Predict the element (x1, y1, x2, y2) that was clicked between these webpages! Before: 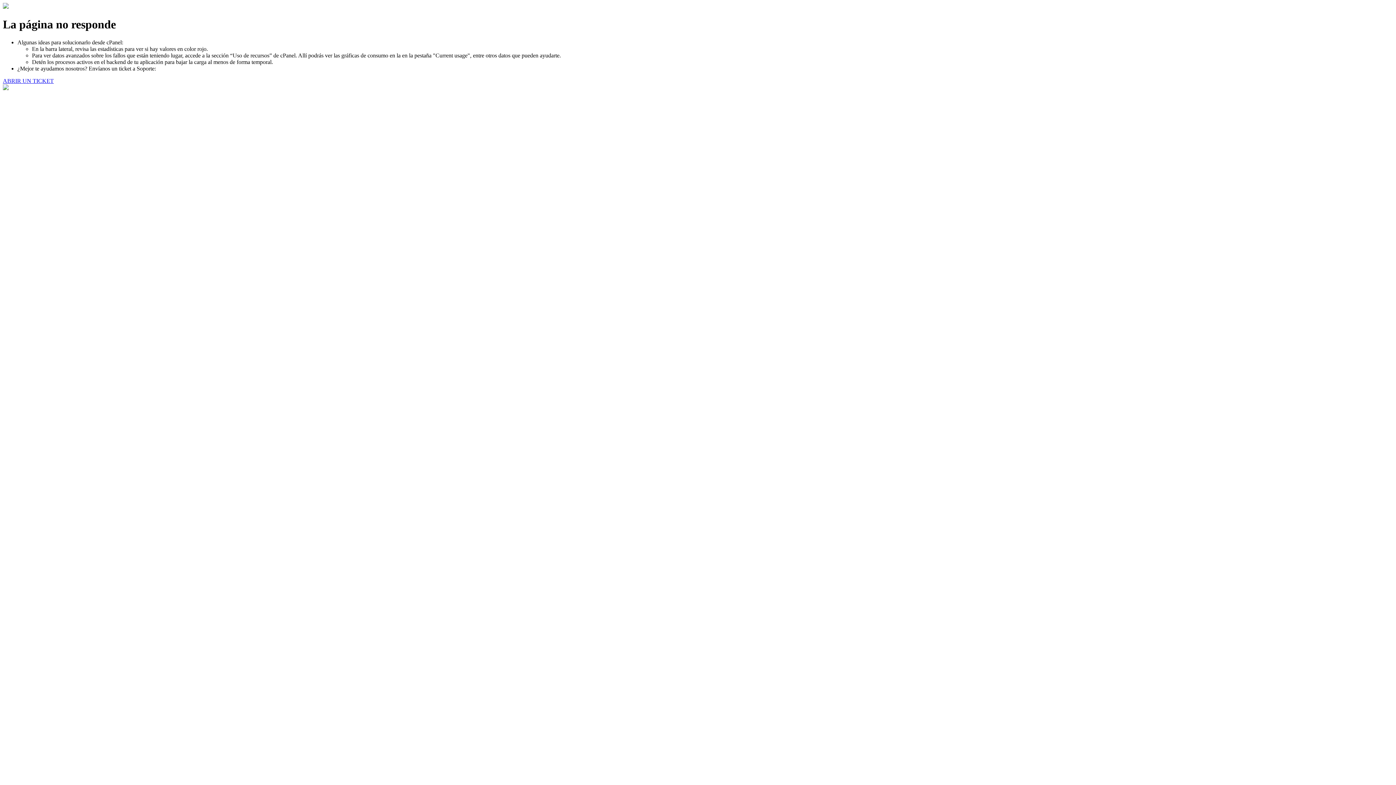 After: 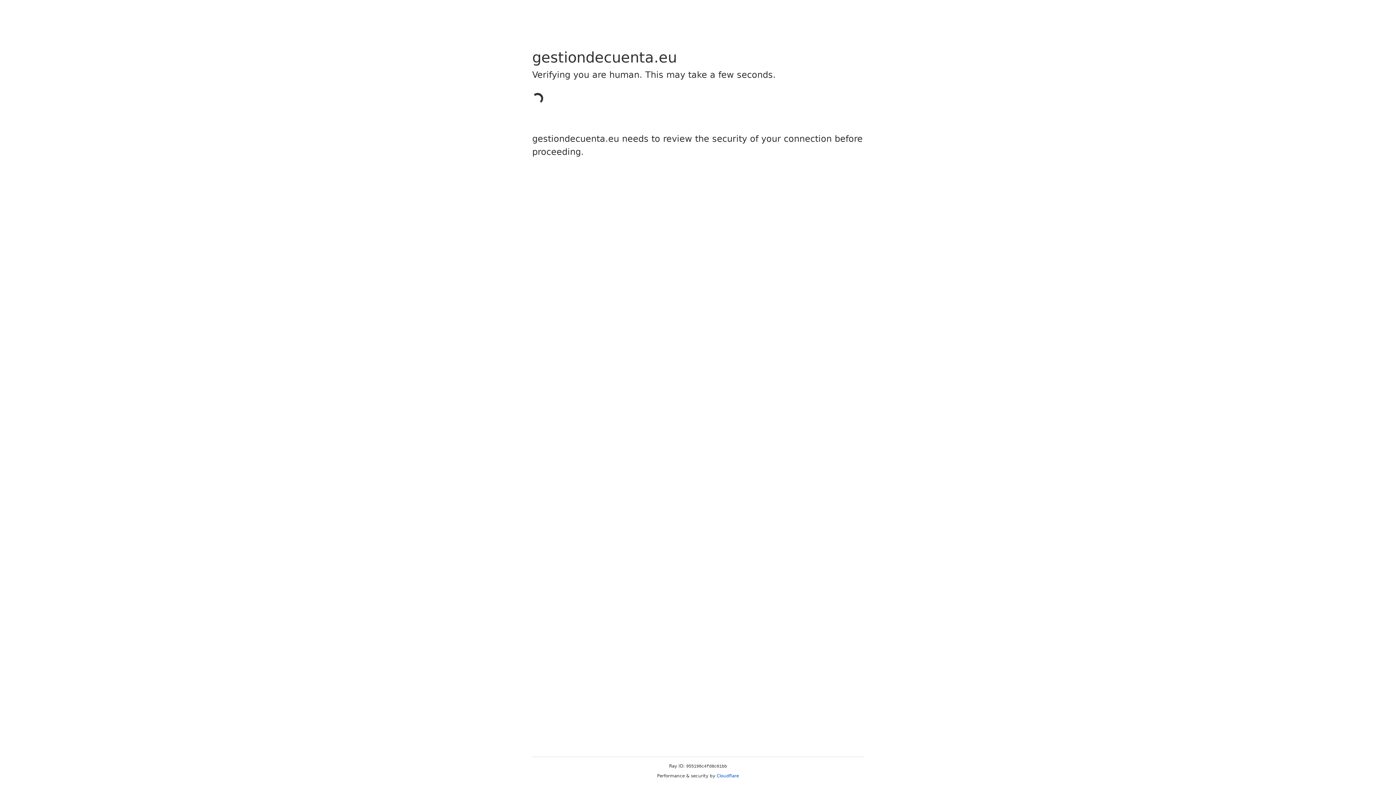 Action: bbox: (2, 77, 53, 83) label: ABRIR UN TICKET